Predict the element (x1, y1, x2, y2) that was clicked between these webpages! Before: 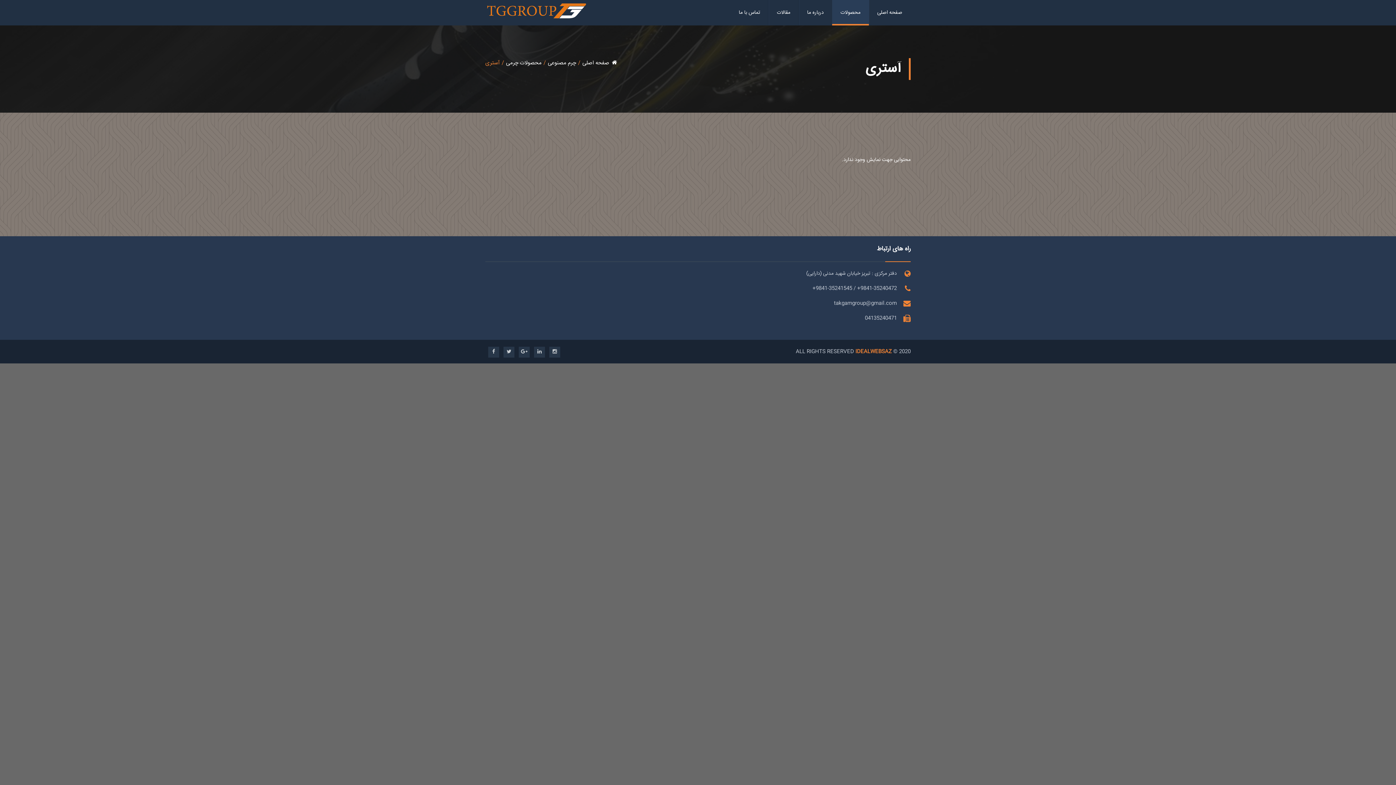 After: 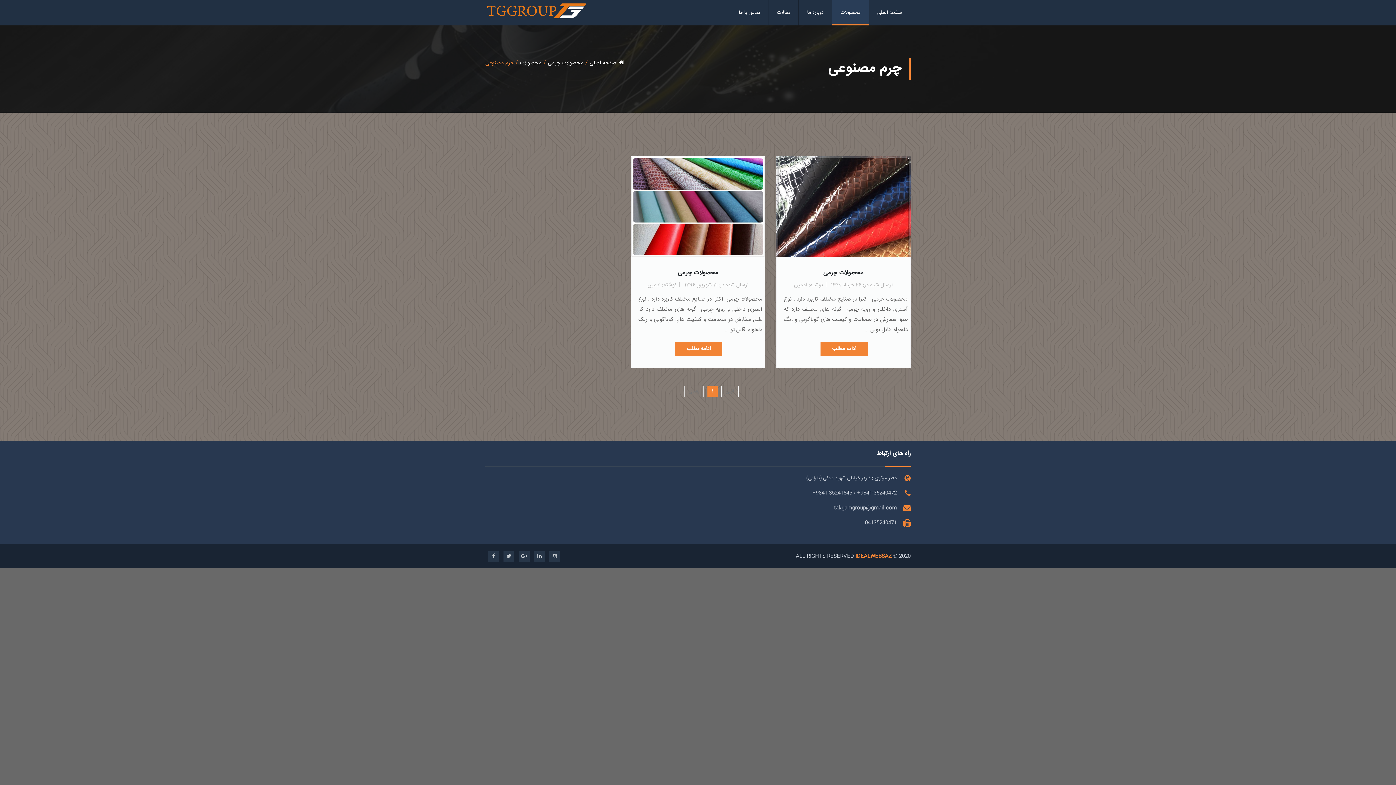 Action: bbox: (548, 58, 576, 68) label: چرم مصنوعی